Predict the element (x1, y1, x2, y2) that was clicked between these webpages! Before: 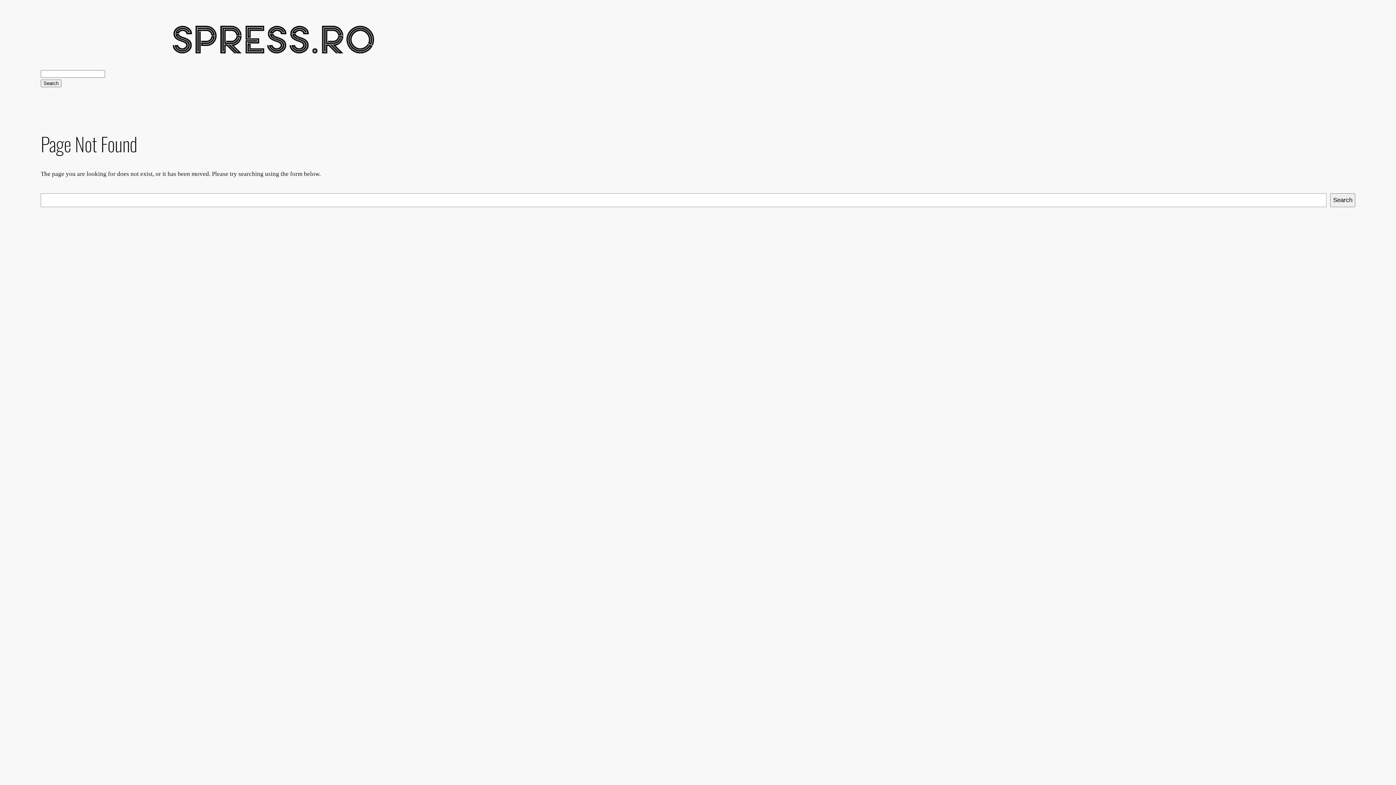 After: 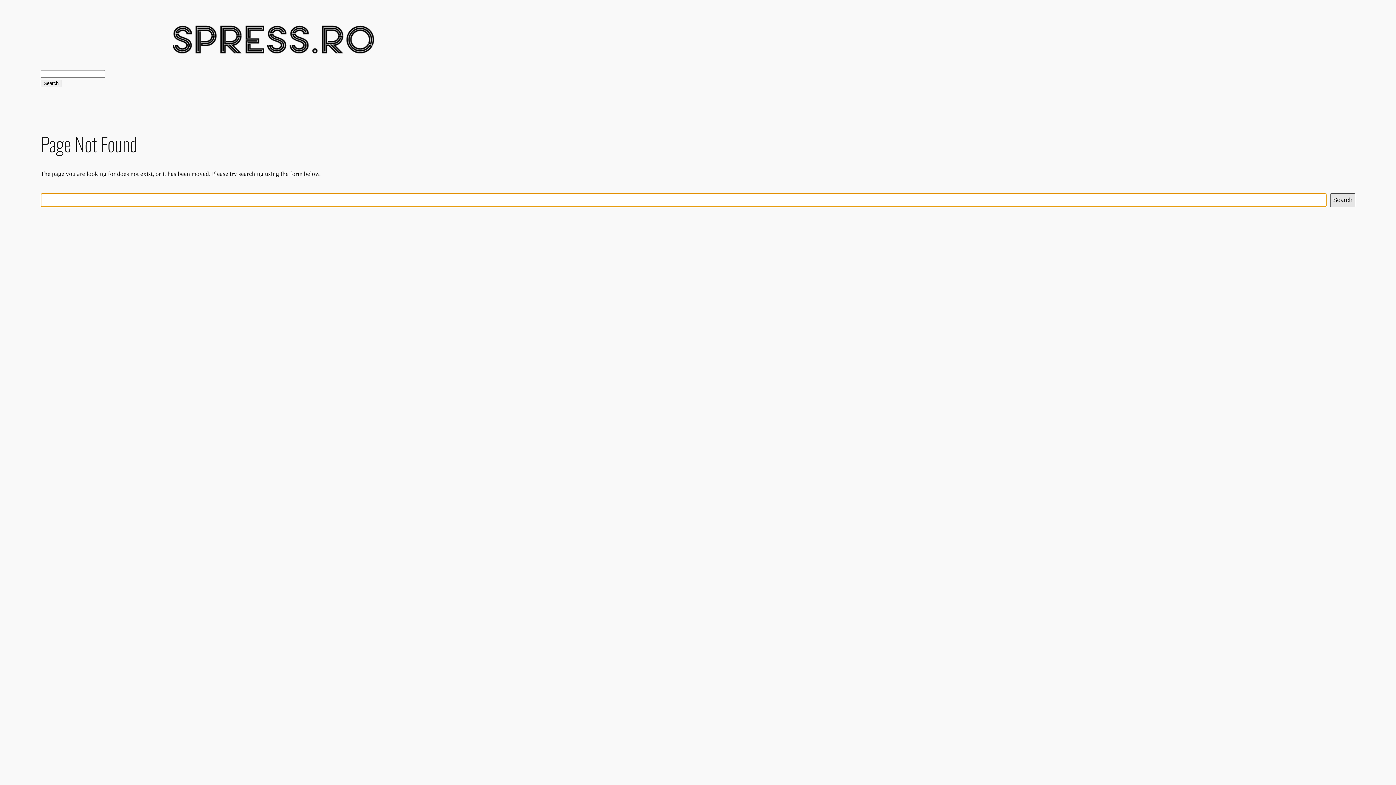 Action: label: Search bbox: (1330, 193, 1355, 207)